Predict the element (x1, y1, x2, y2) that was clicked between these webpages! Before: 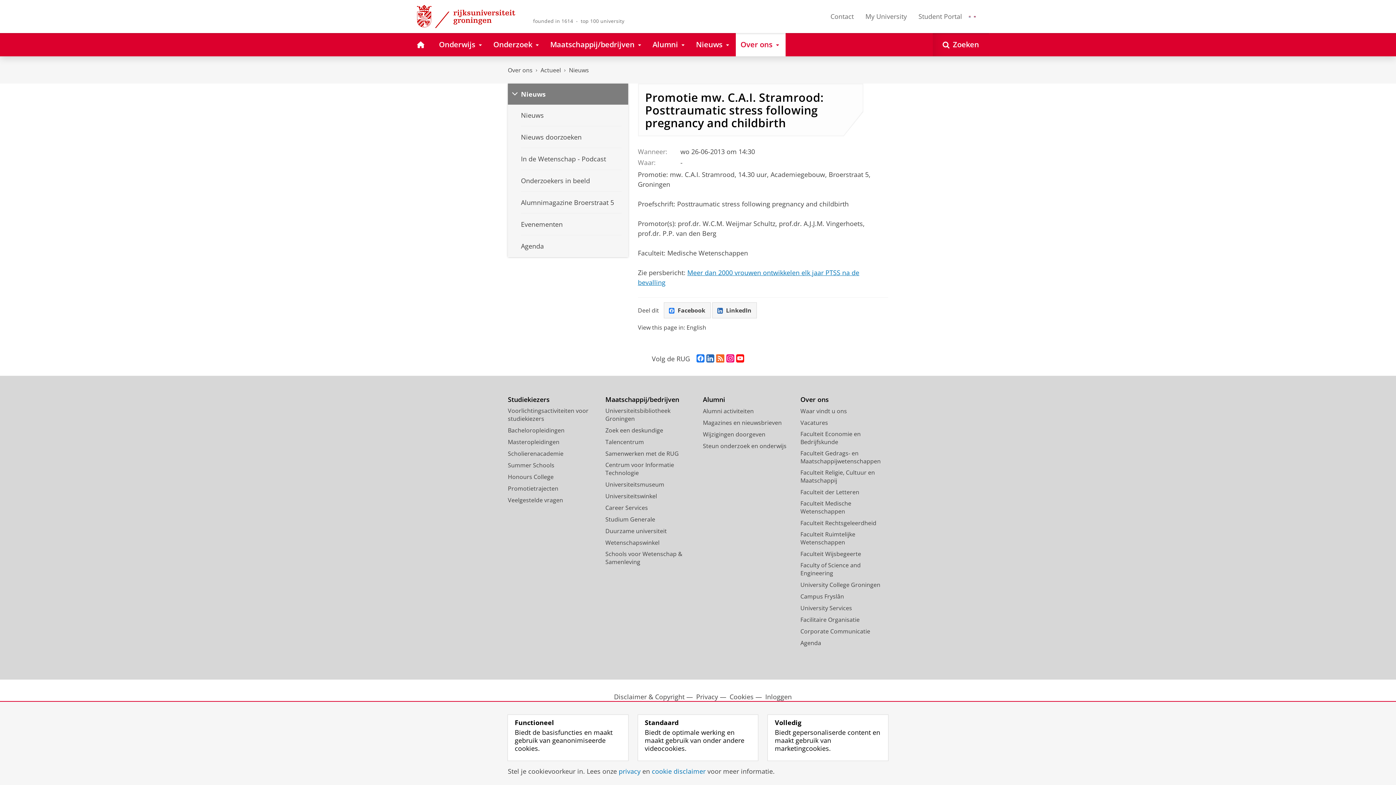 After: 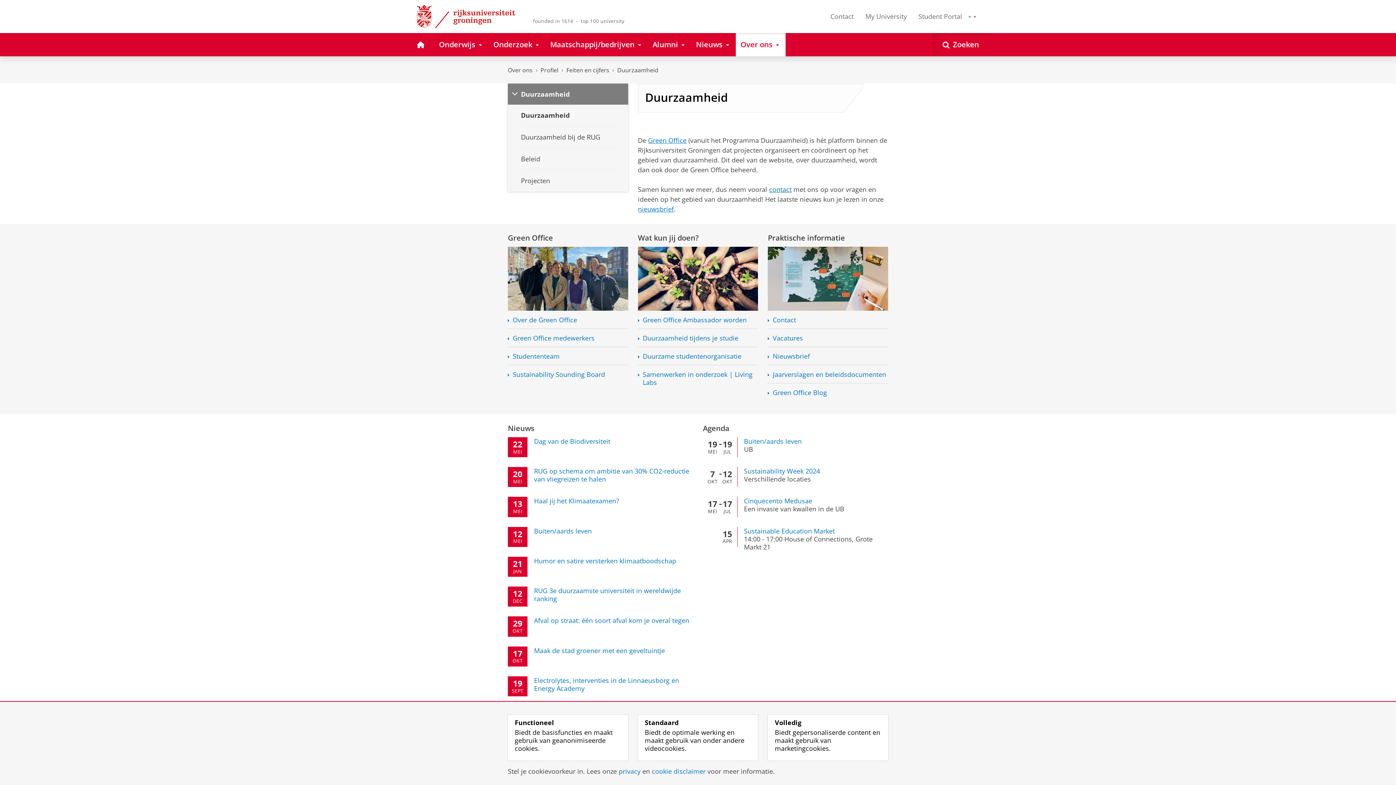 Action: label: Duurzame universiteit bbox: (605, 527, 667, 535)